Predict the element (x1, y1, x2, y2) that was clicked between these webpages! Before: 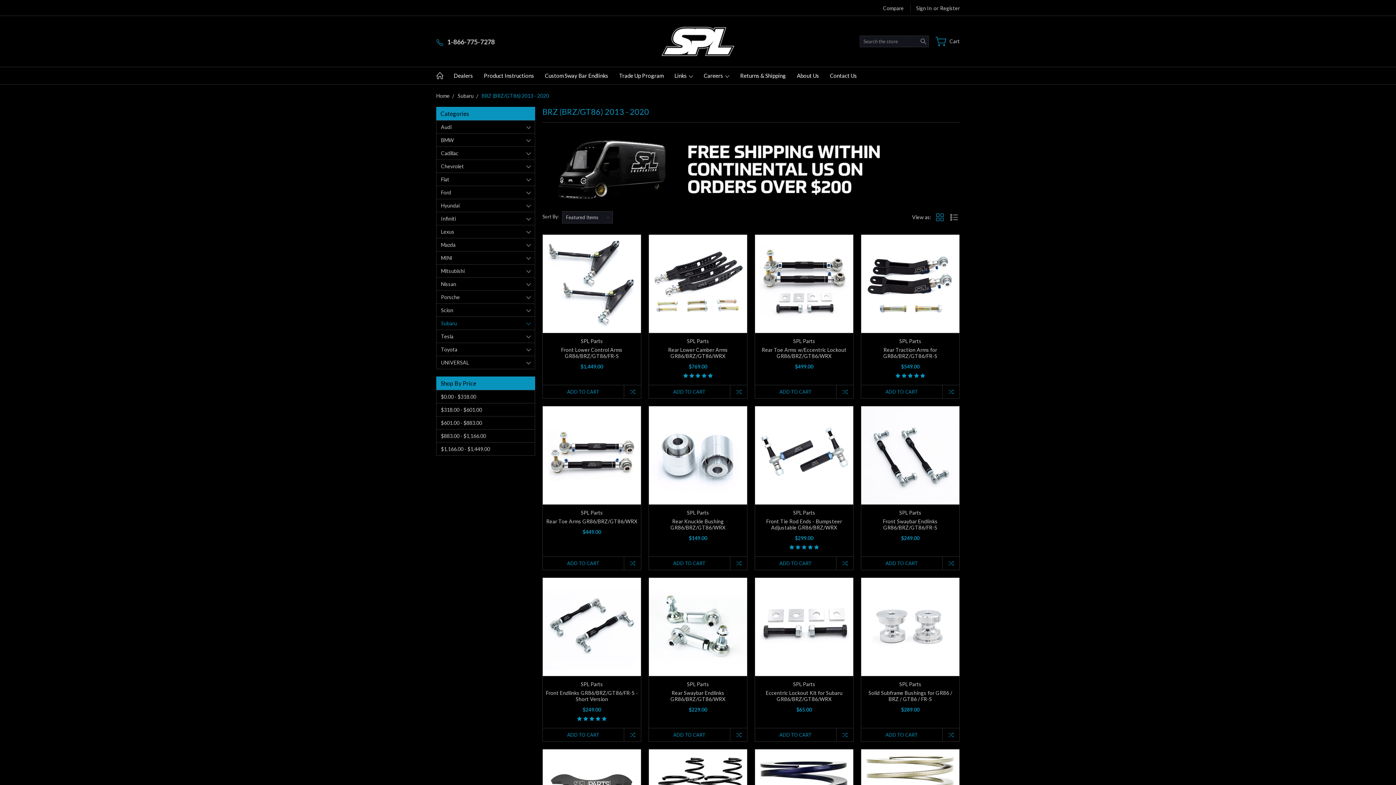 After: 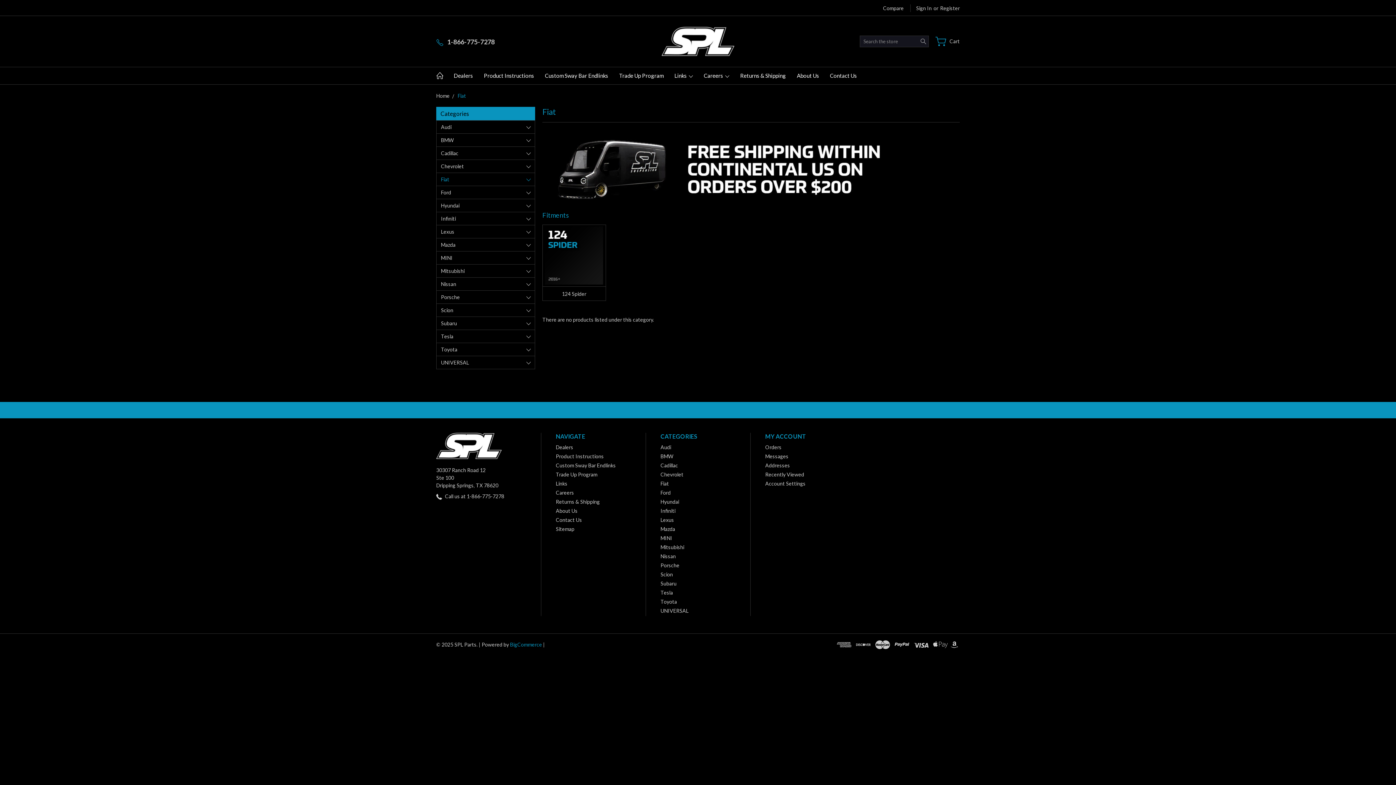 Action: label: Fiat bbox: (436, 173, 534, 185)